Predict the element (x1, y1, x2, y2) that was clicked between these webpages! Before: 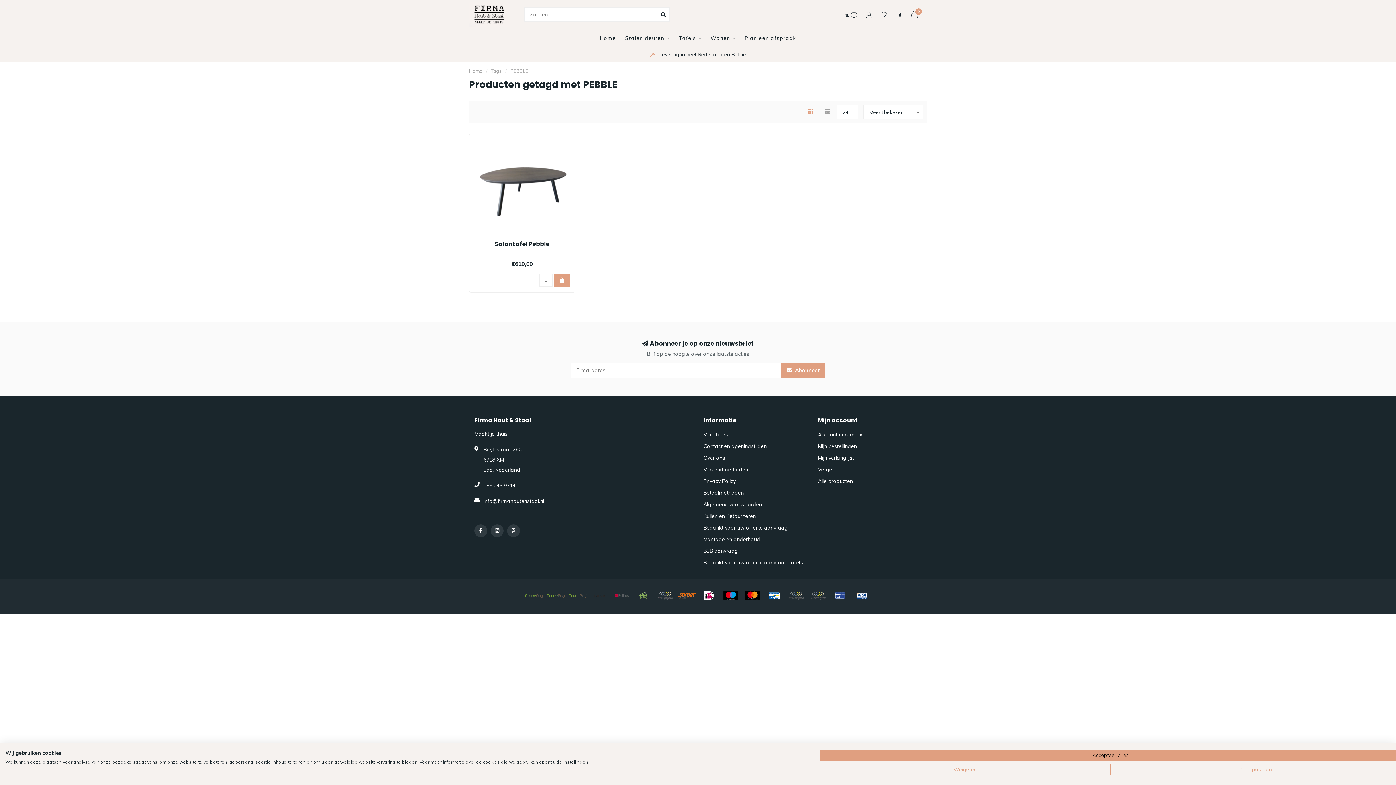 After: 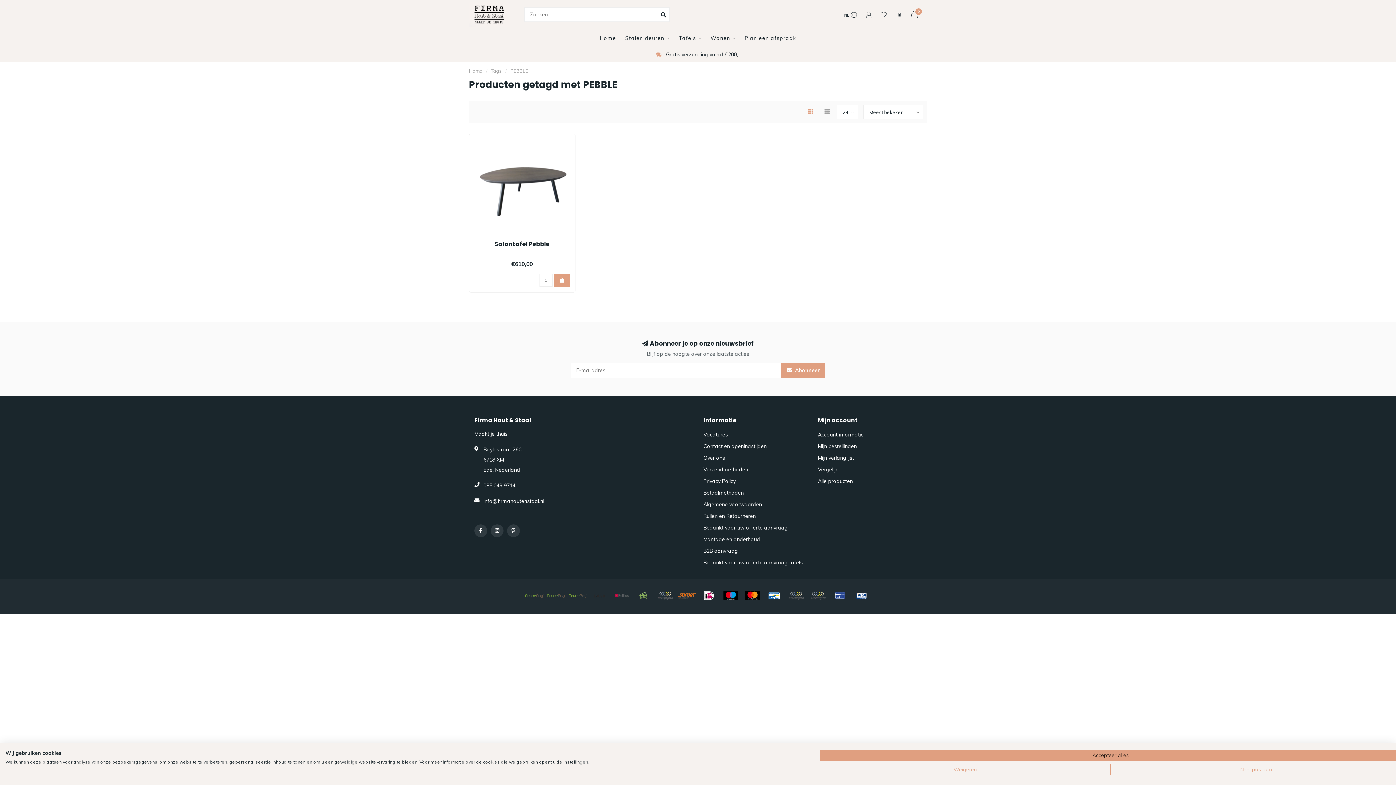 Action: bbox: (743, 590, 761, 601)